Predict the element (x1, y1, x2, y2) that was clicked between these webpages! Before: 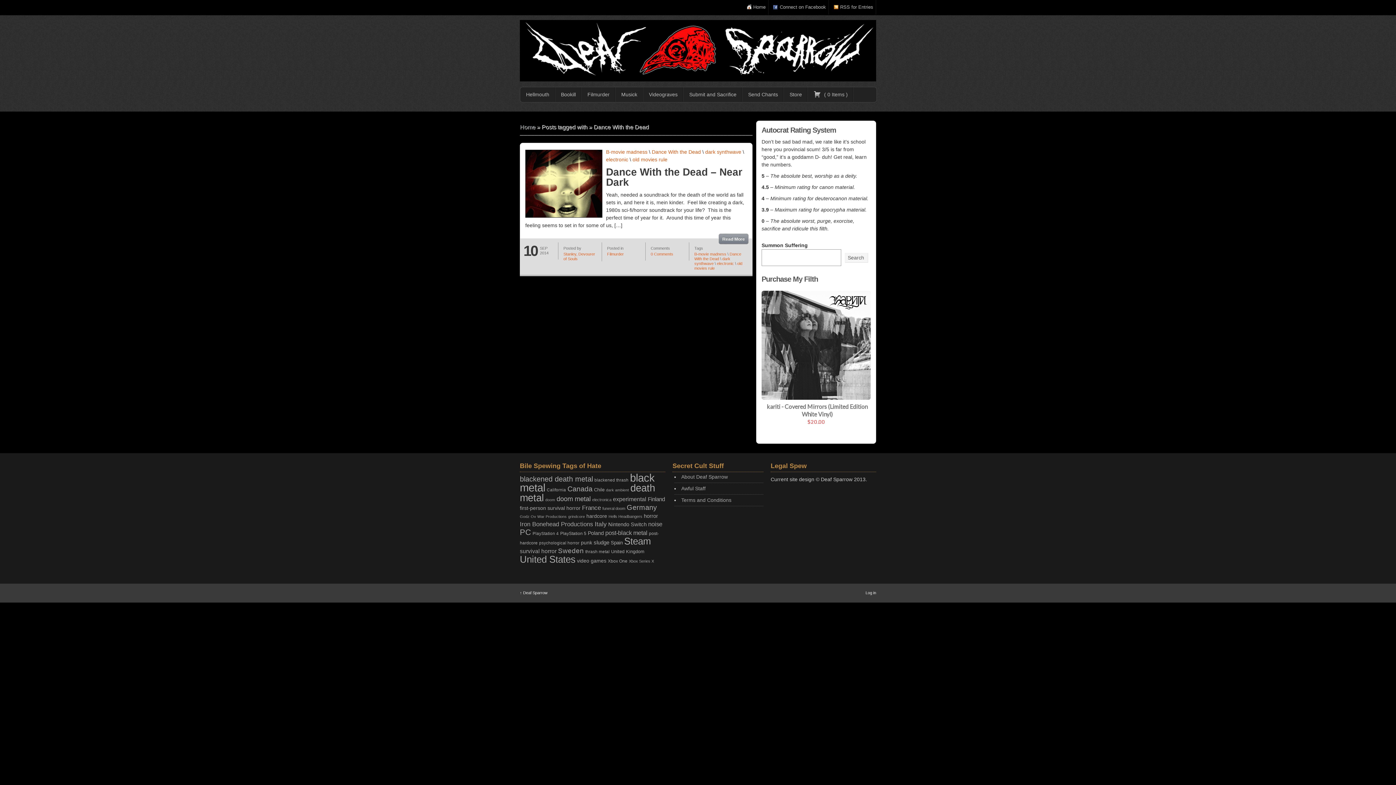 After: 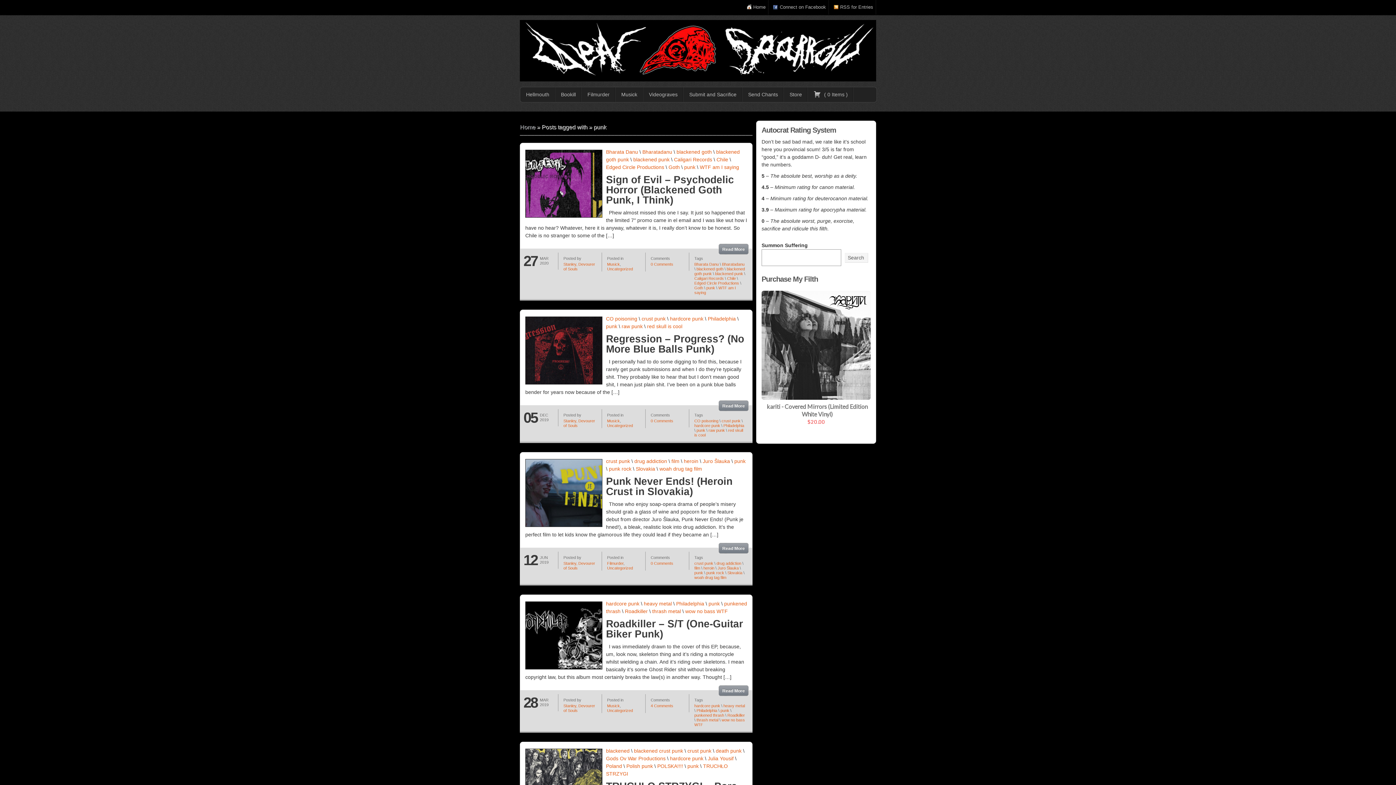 Action: bbox: (581, 540, 592, 545) label: punk (28 items)